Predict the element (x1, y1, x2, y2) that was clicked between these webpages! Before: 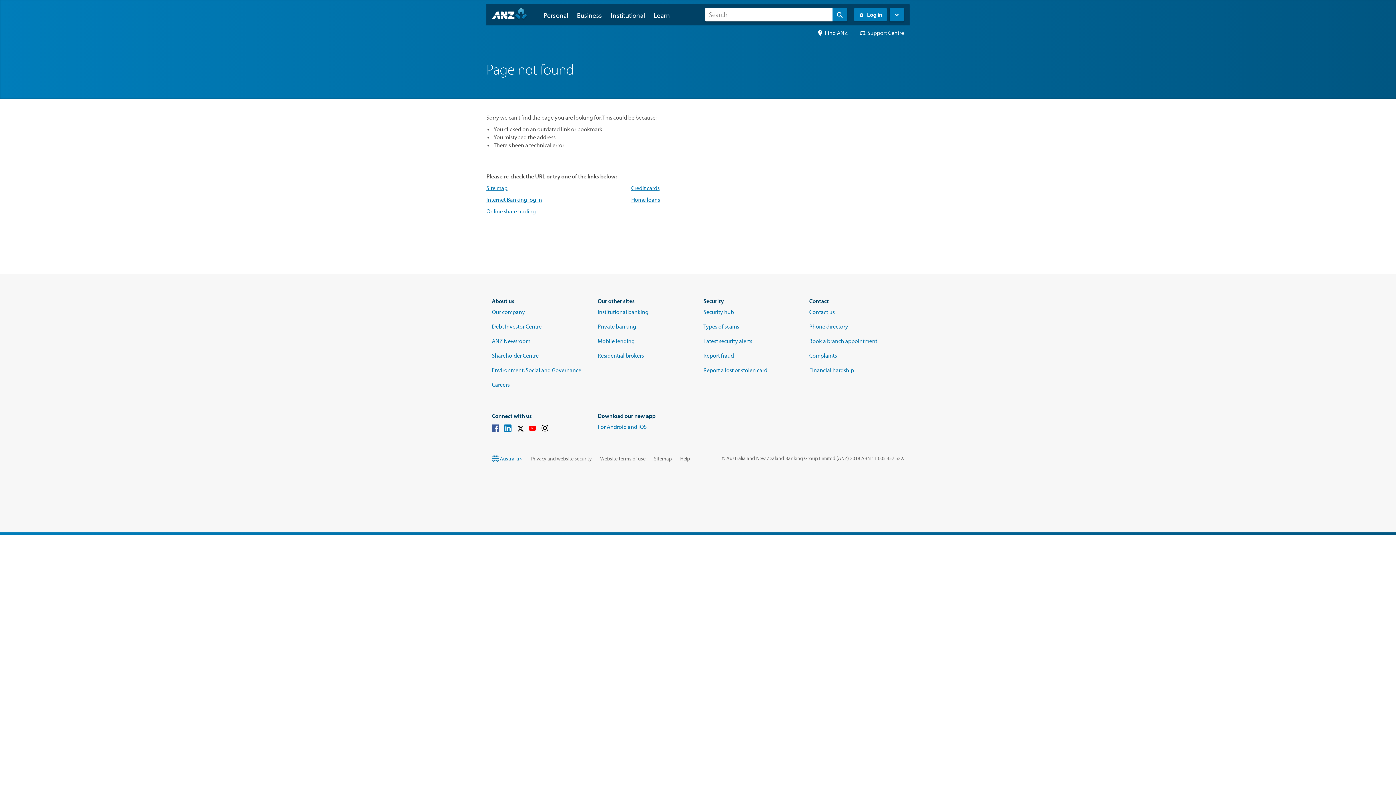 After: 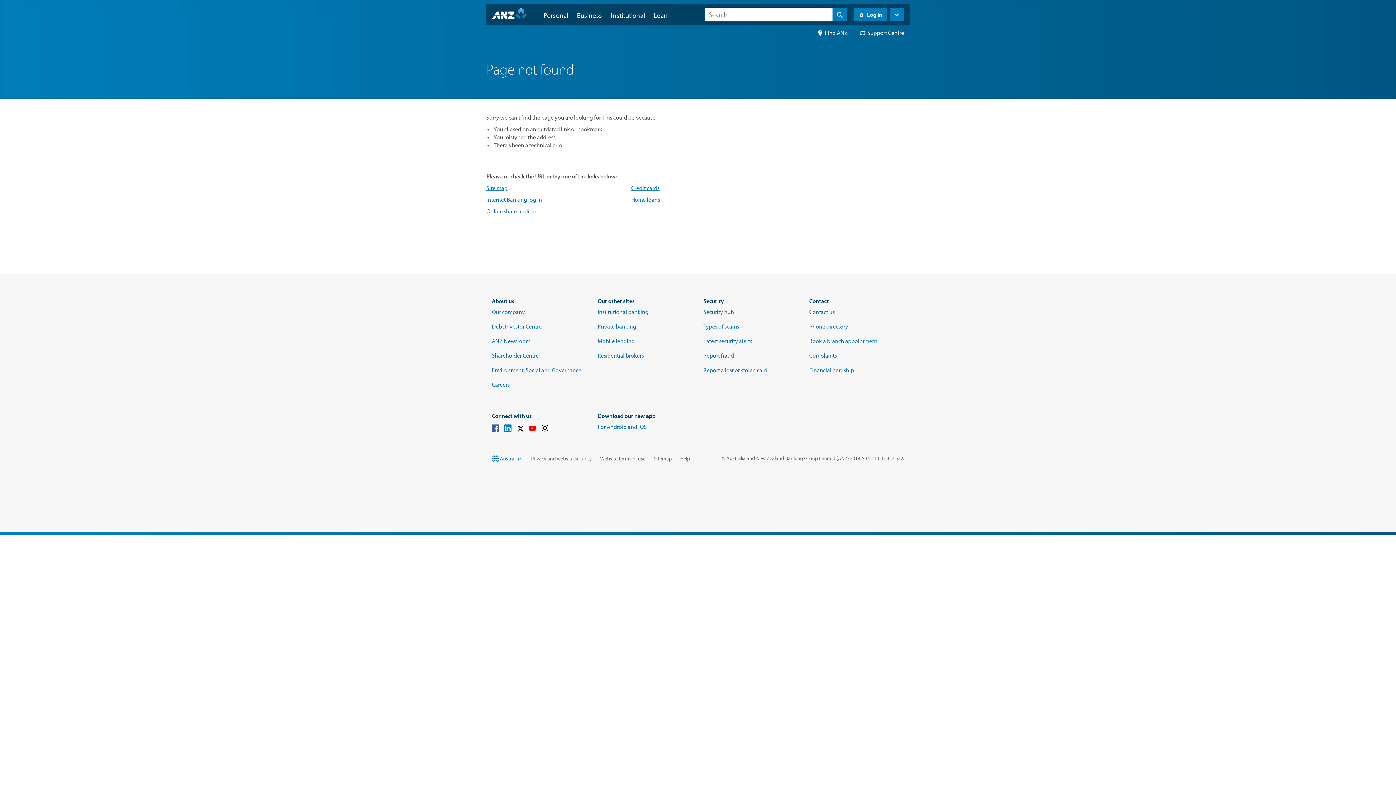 Action: bbox: (529, 424, 536, 434)